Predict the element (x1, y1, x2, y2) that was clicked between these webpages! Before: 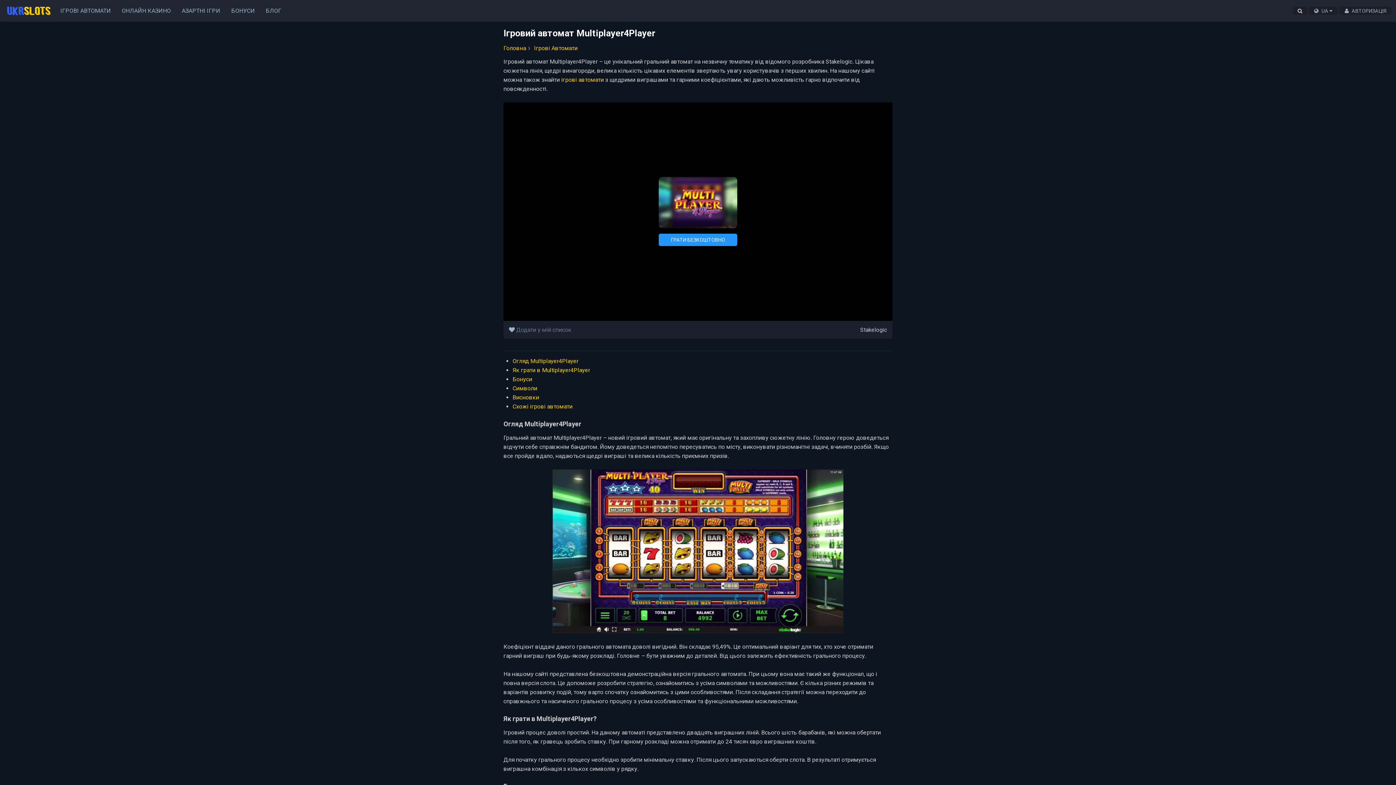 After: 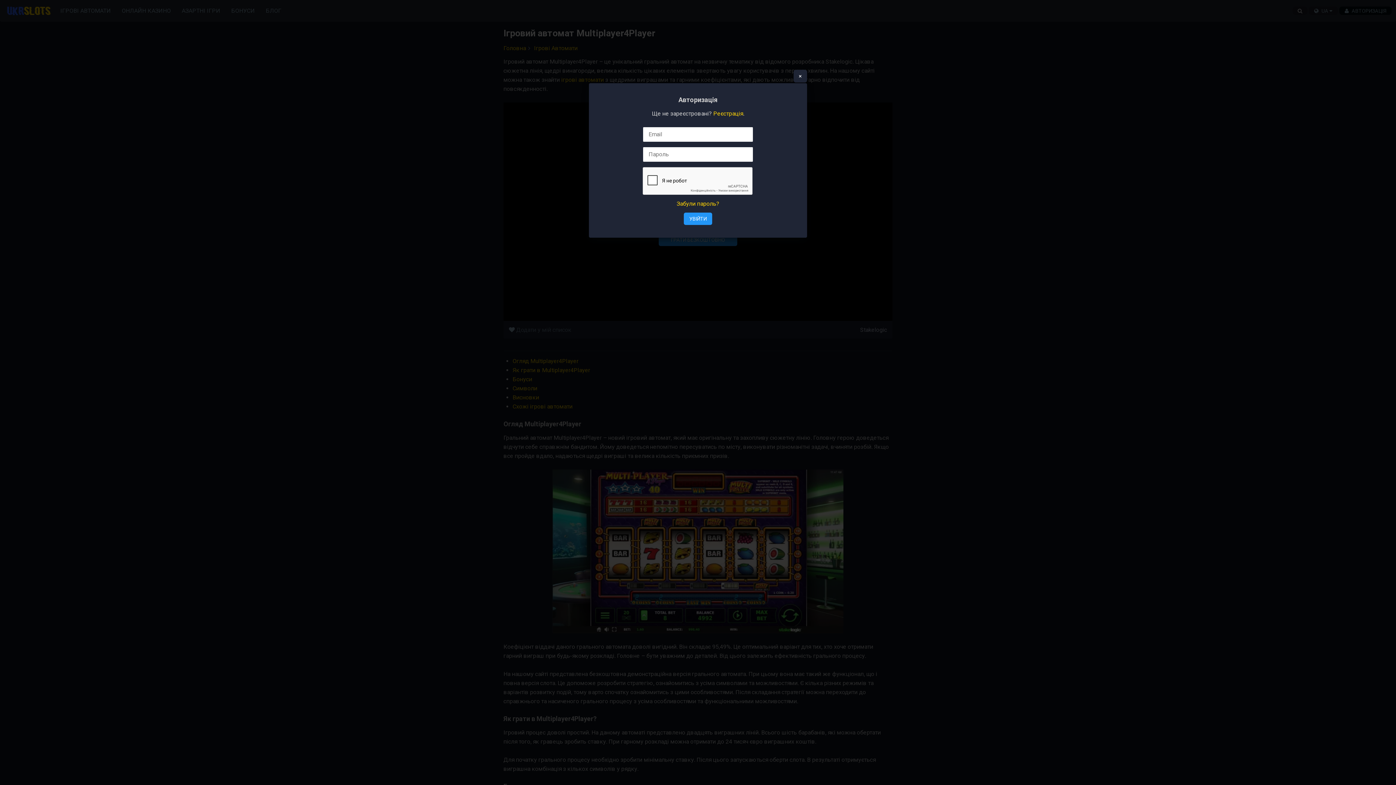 Action: bbox: (1341, 8, 1390, 13) label: Authorisation